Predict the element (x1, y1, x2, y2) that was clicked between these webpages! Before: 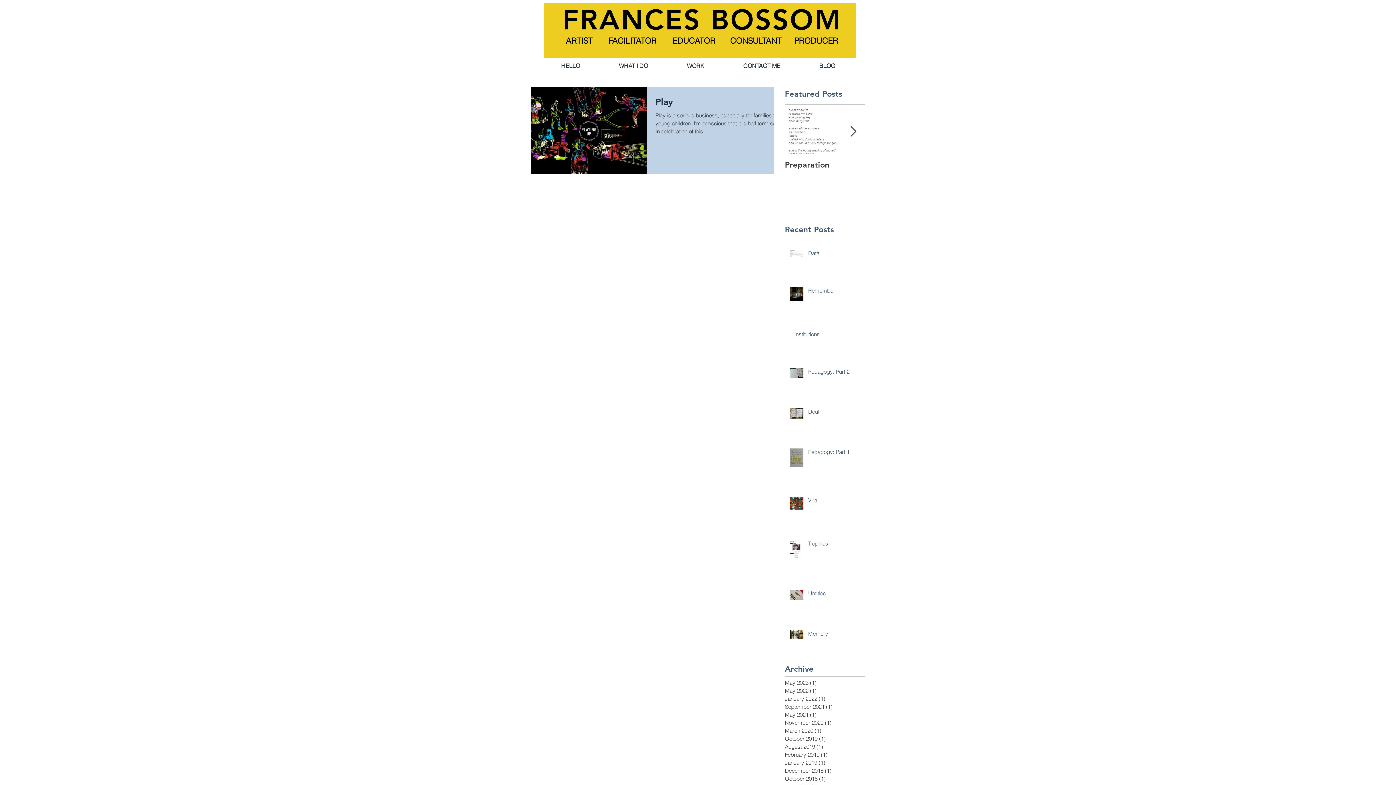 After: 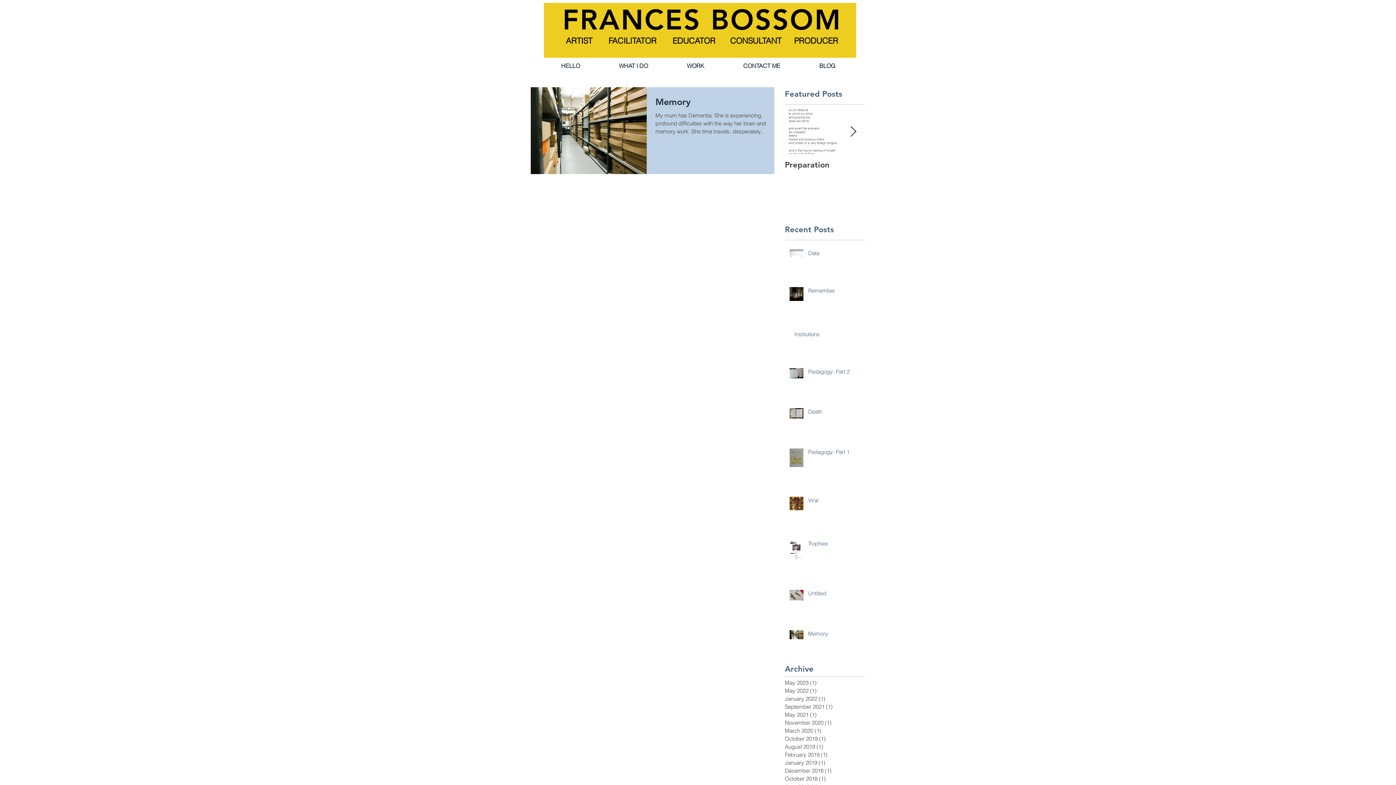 Action: bbox: (785, 751, 861, 759) label: February 2019 (1)
1 post